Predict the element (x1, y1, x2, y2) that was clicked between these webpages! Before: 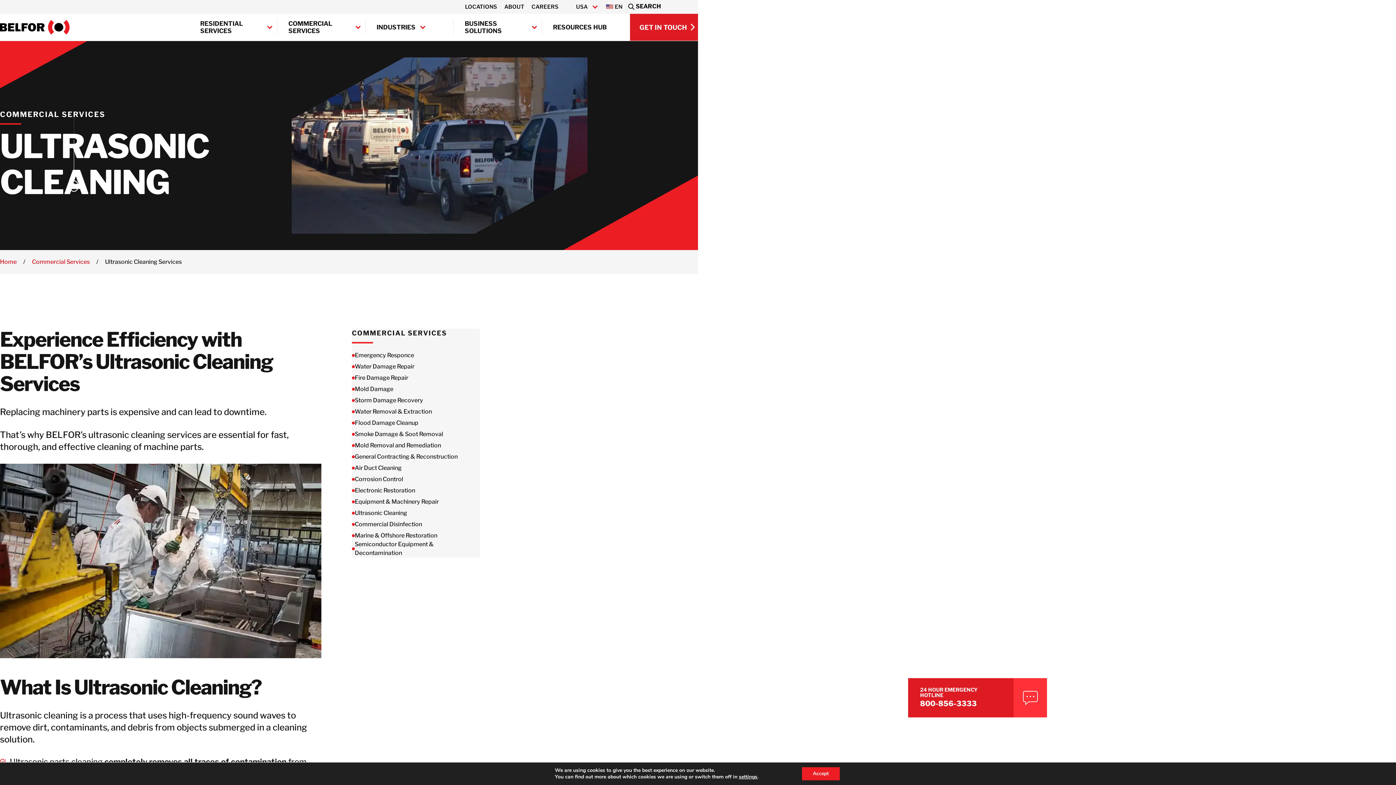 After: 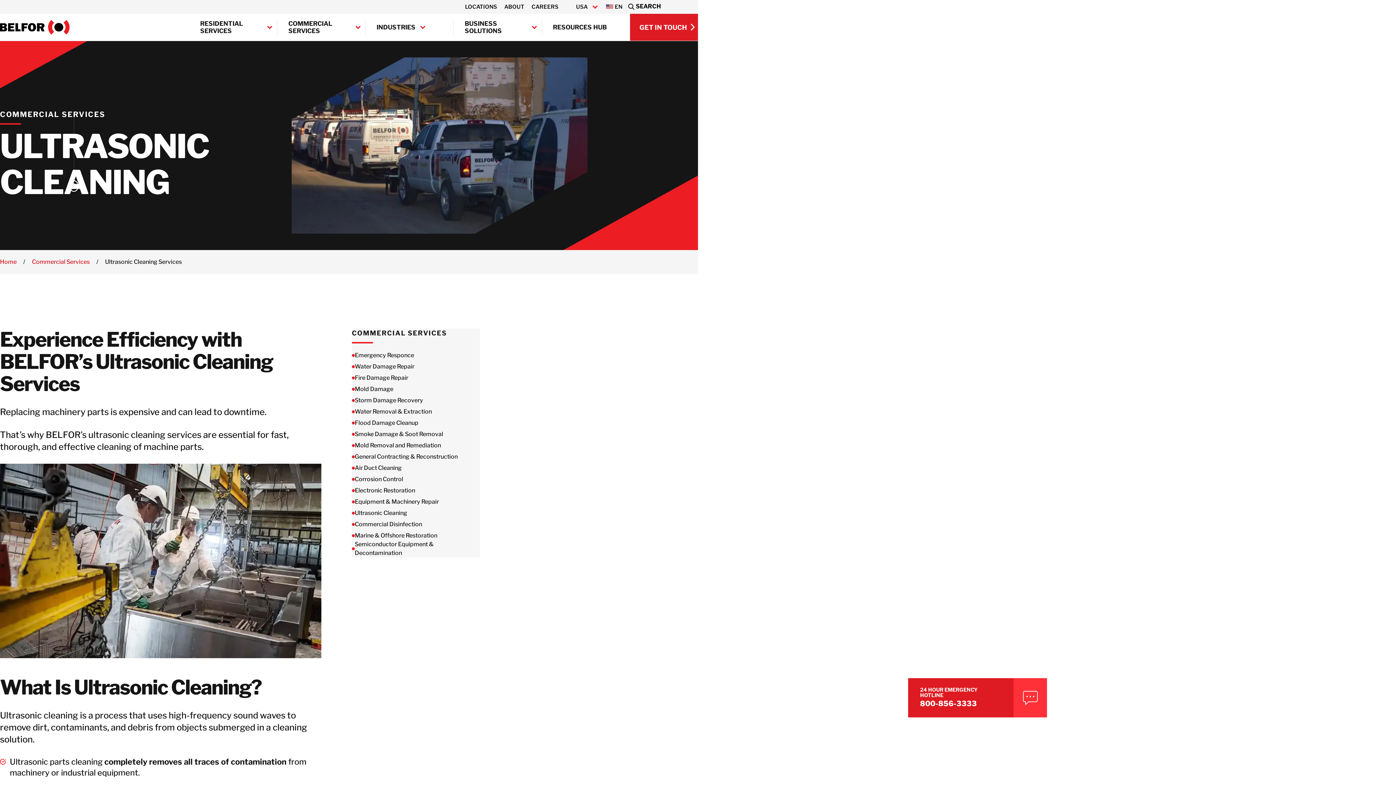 Action: label: Accept bbox: (802, 767, 839, 780)